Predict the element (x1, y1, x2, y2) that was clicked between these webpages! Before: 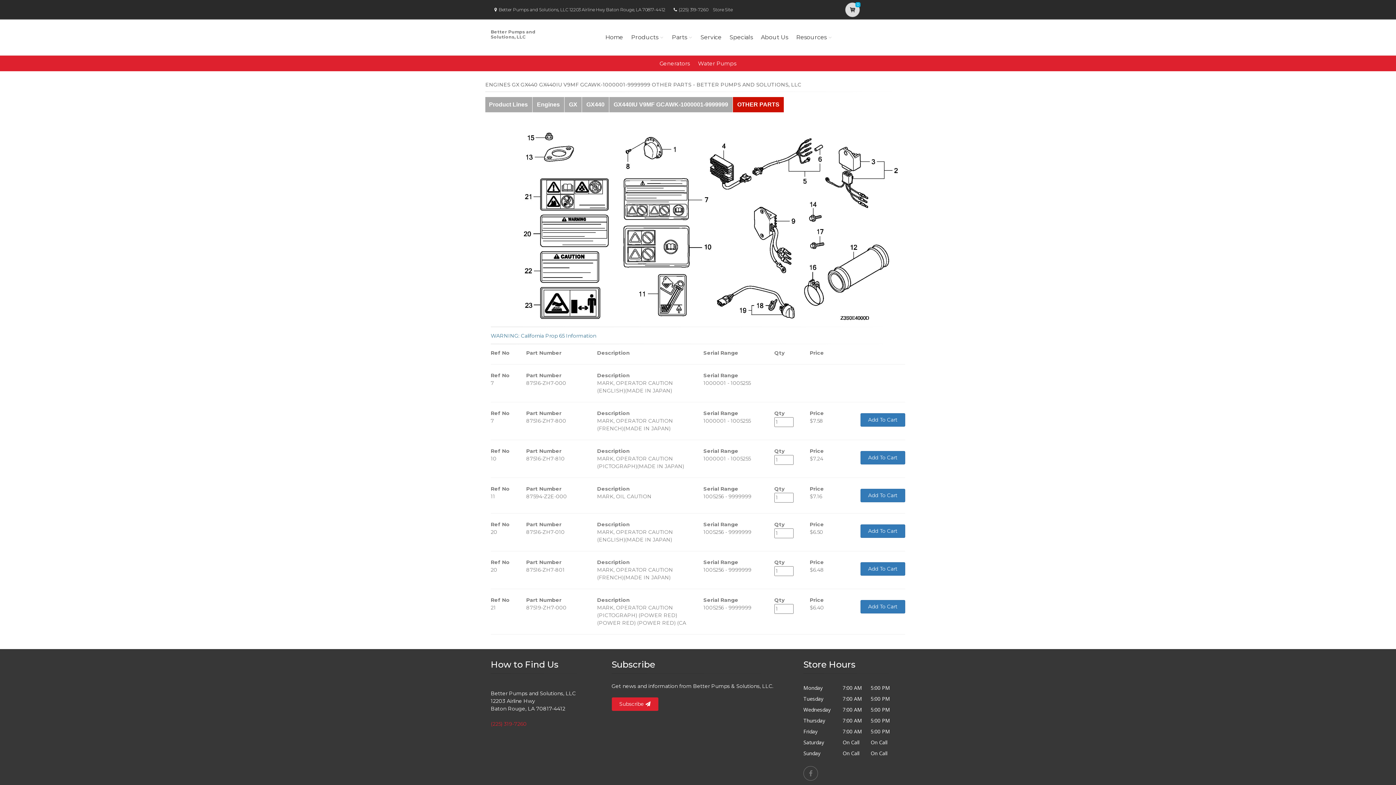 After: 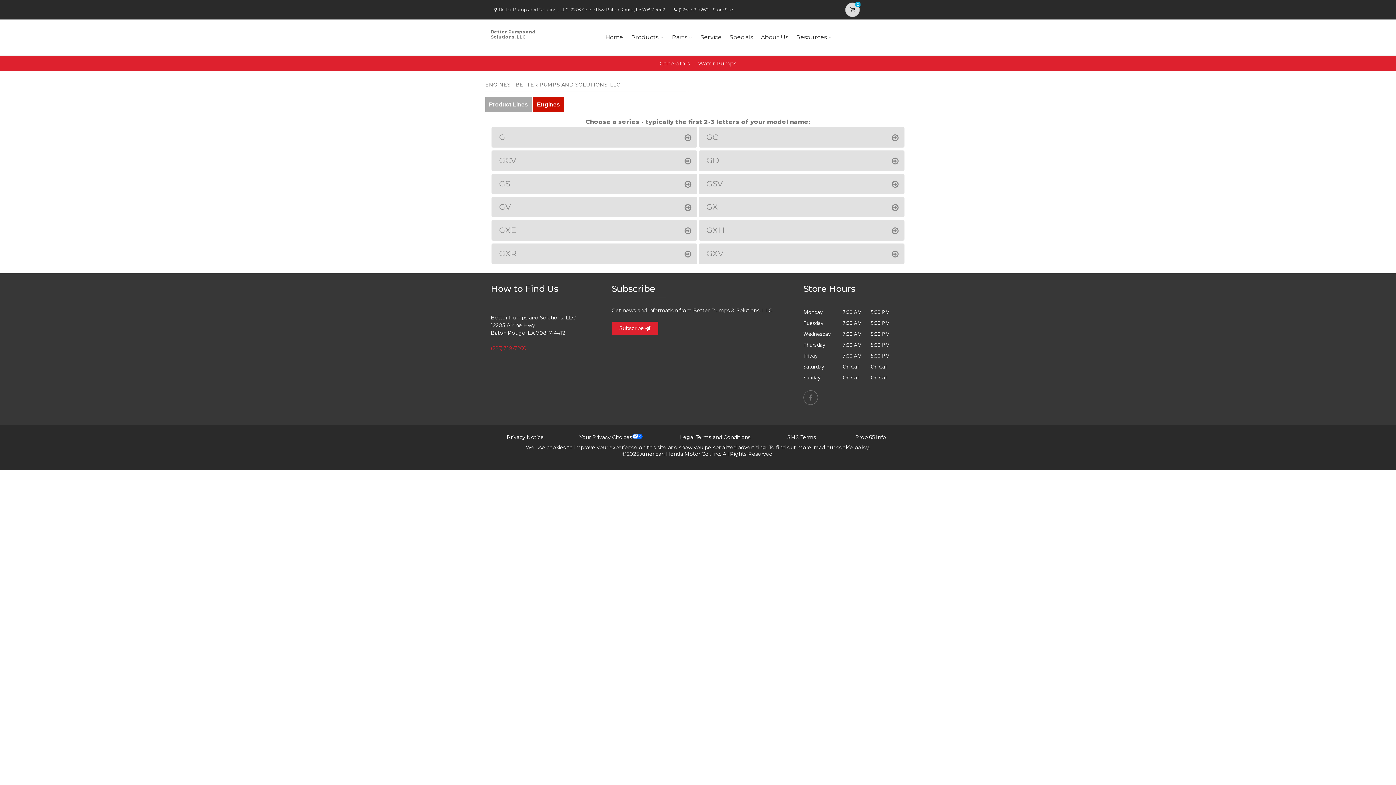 Action: bbox: (532, 97, 564, 112) label: Engines